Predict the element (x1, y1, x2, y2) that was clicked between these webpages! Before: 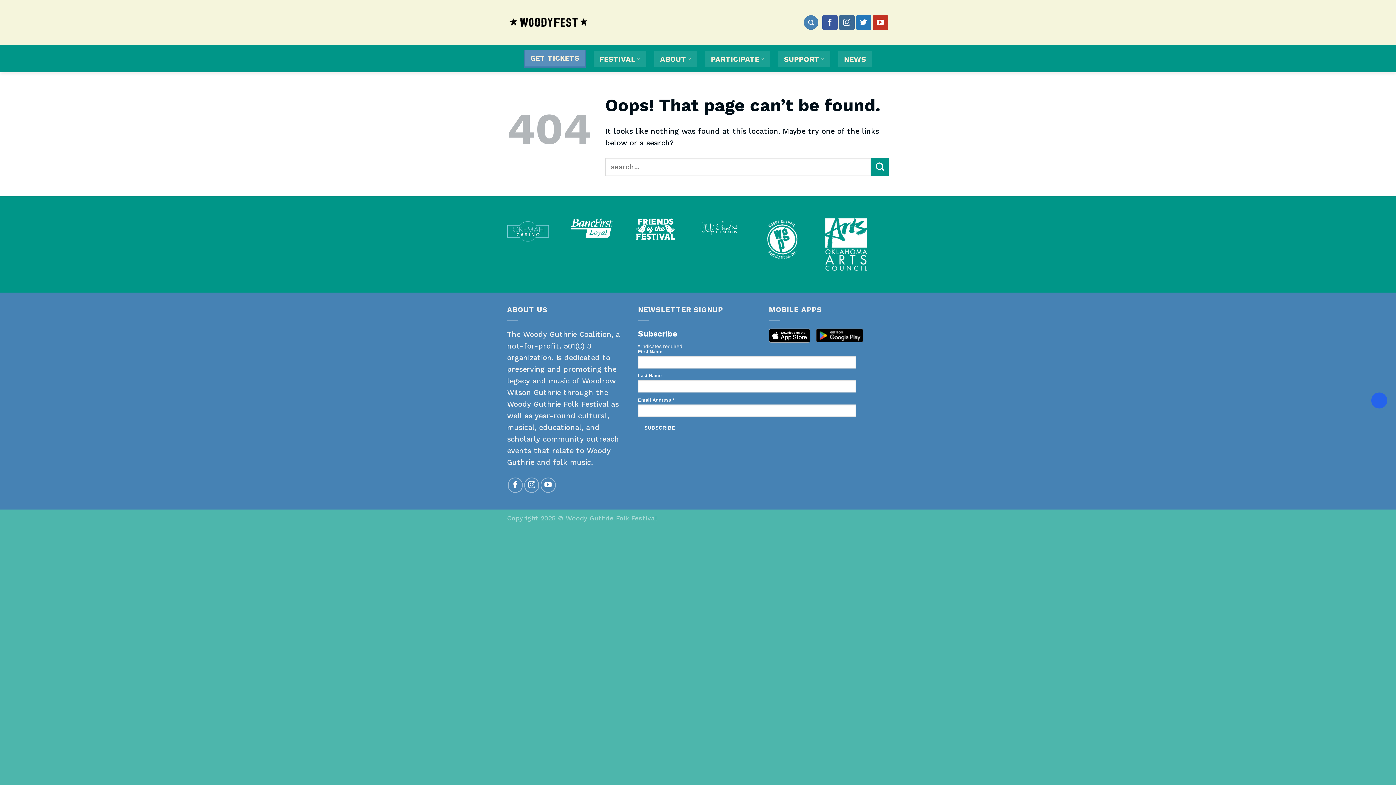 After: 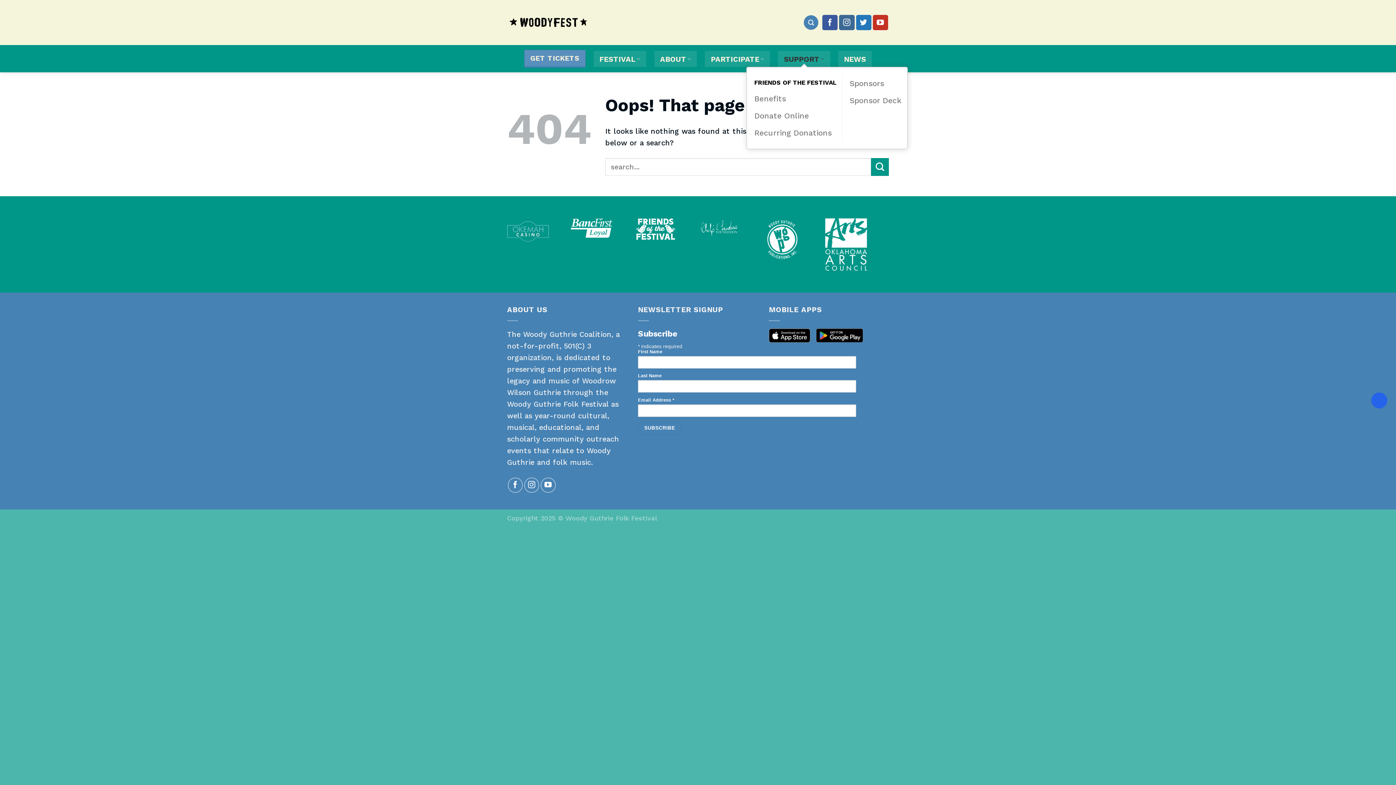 Action: label: SUPPORT bbox: (778, 50, 830, 66)